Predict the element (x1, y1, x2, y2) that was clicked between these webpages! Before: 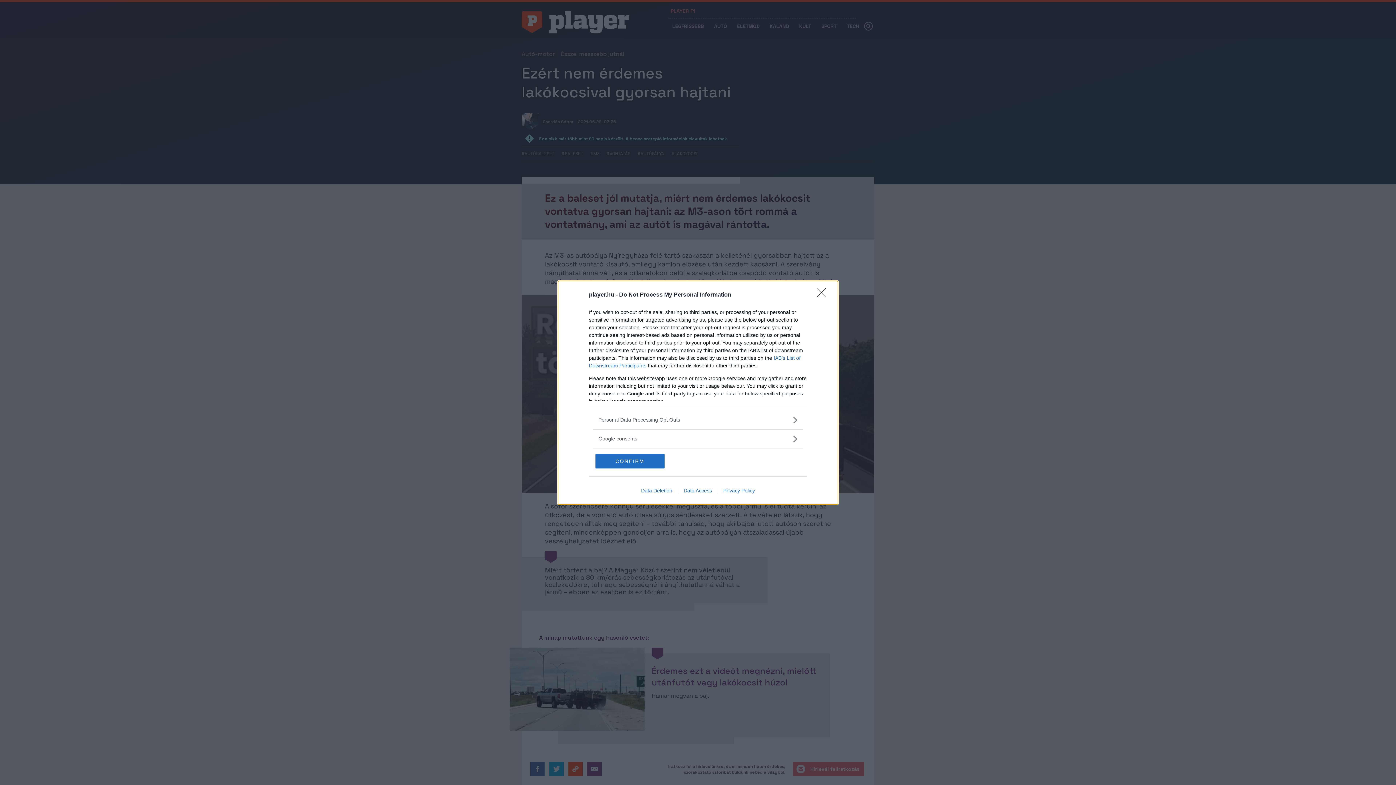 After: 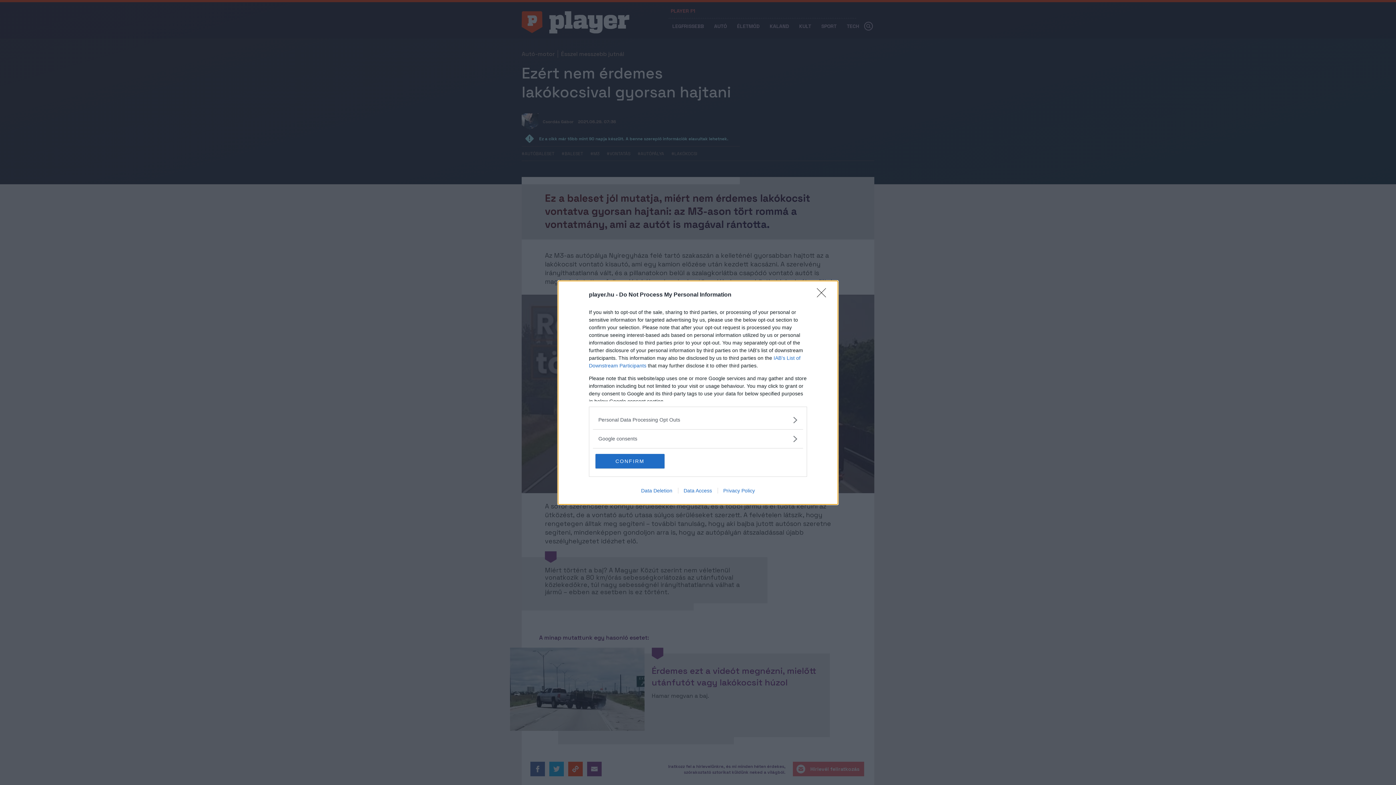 Action: bbox: (717, 487, 760, 493) label: Privacy Policy